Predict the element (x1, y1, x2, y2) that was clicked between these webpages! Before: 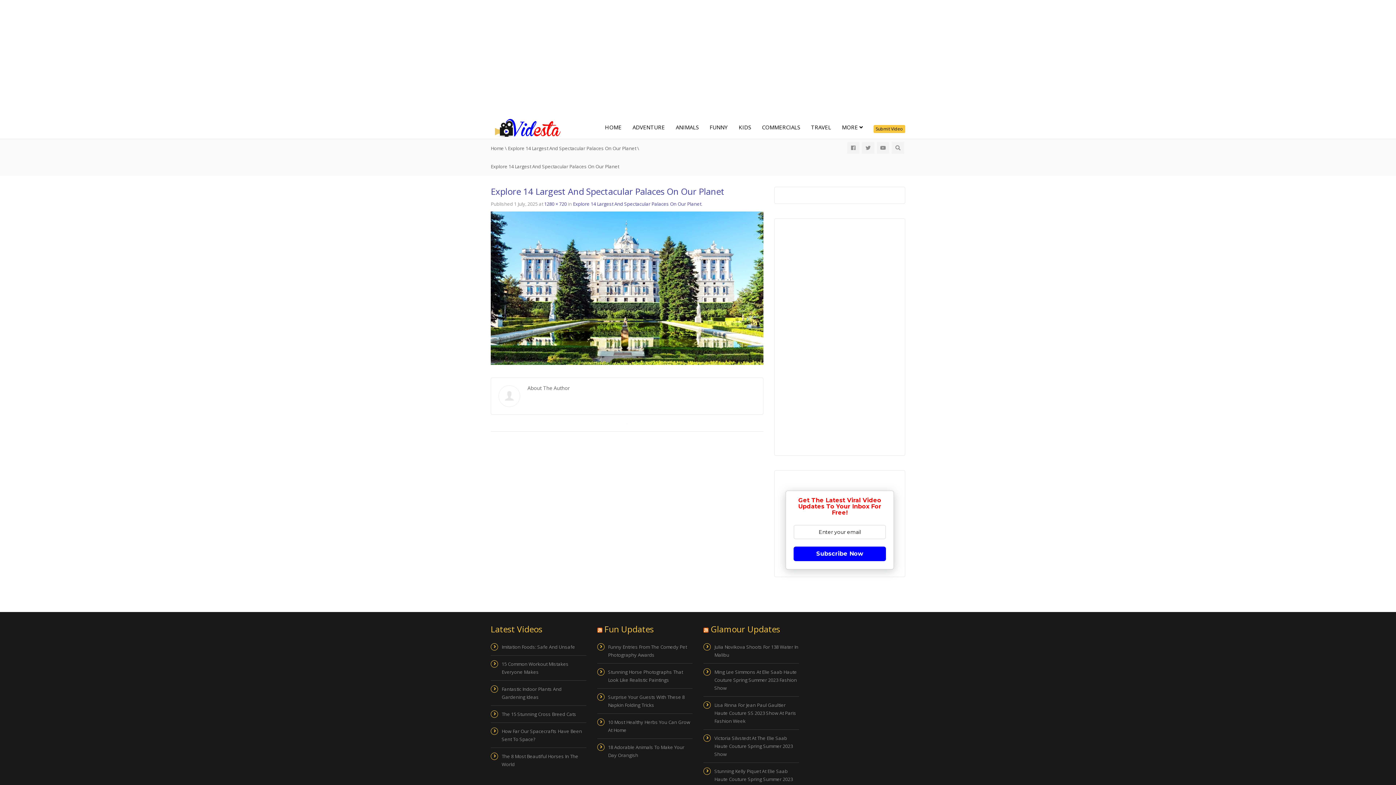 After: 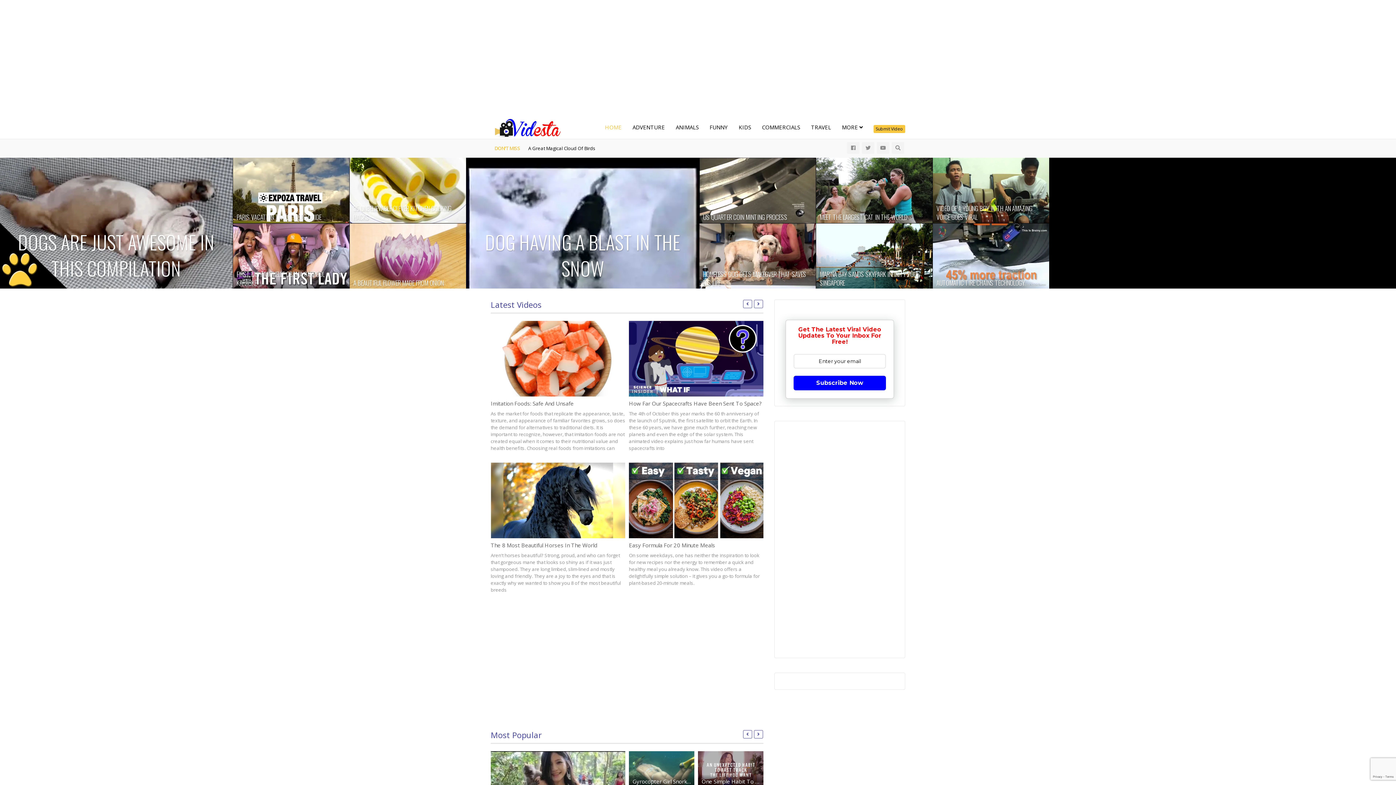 Action: label: Home bbox: (490, 145, 504, 151)